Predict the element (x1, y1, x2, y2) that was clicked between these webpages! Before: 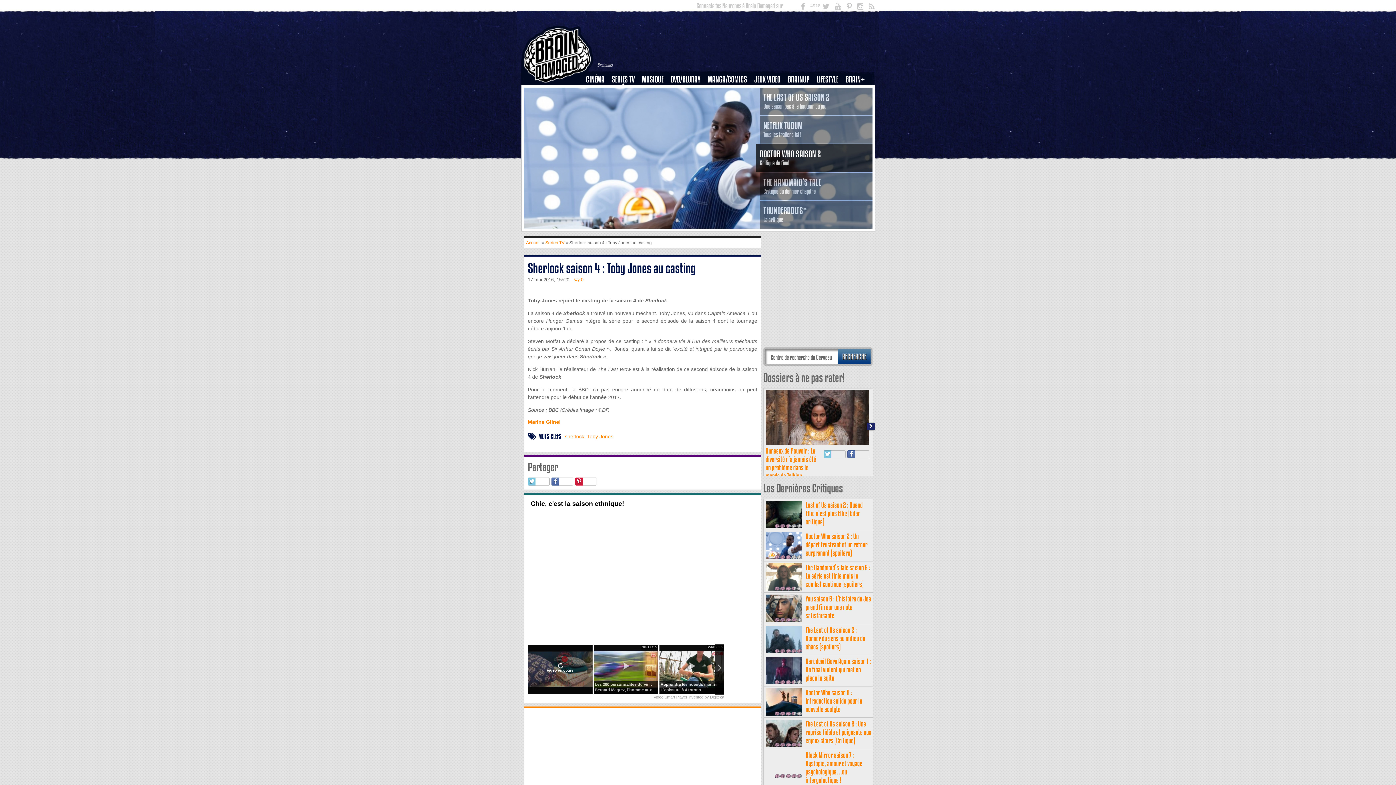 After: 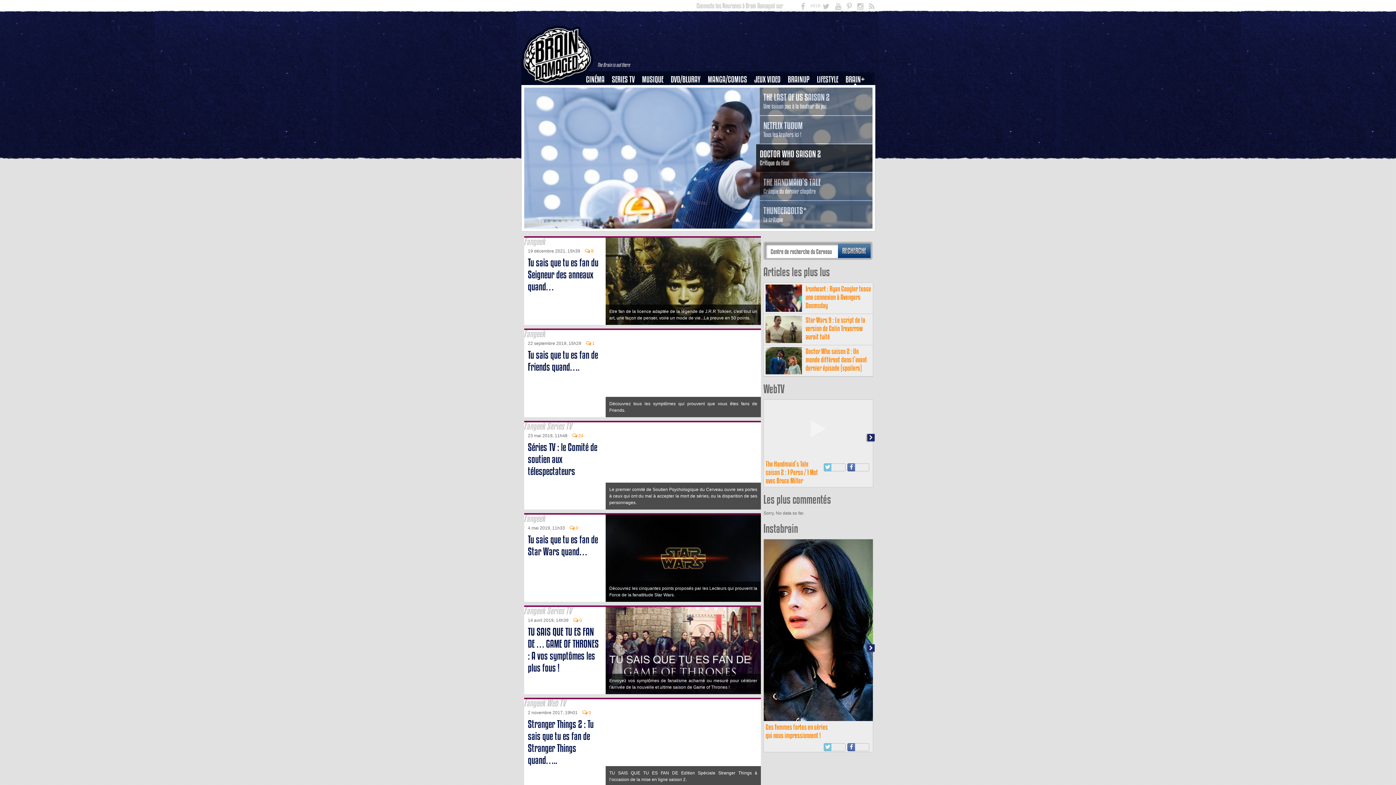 Action: bbox: (845, 74, 865, 85) label: BRAIN+